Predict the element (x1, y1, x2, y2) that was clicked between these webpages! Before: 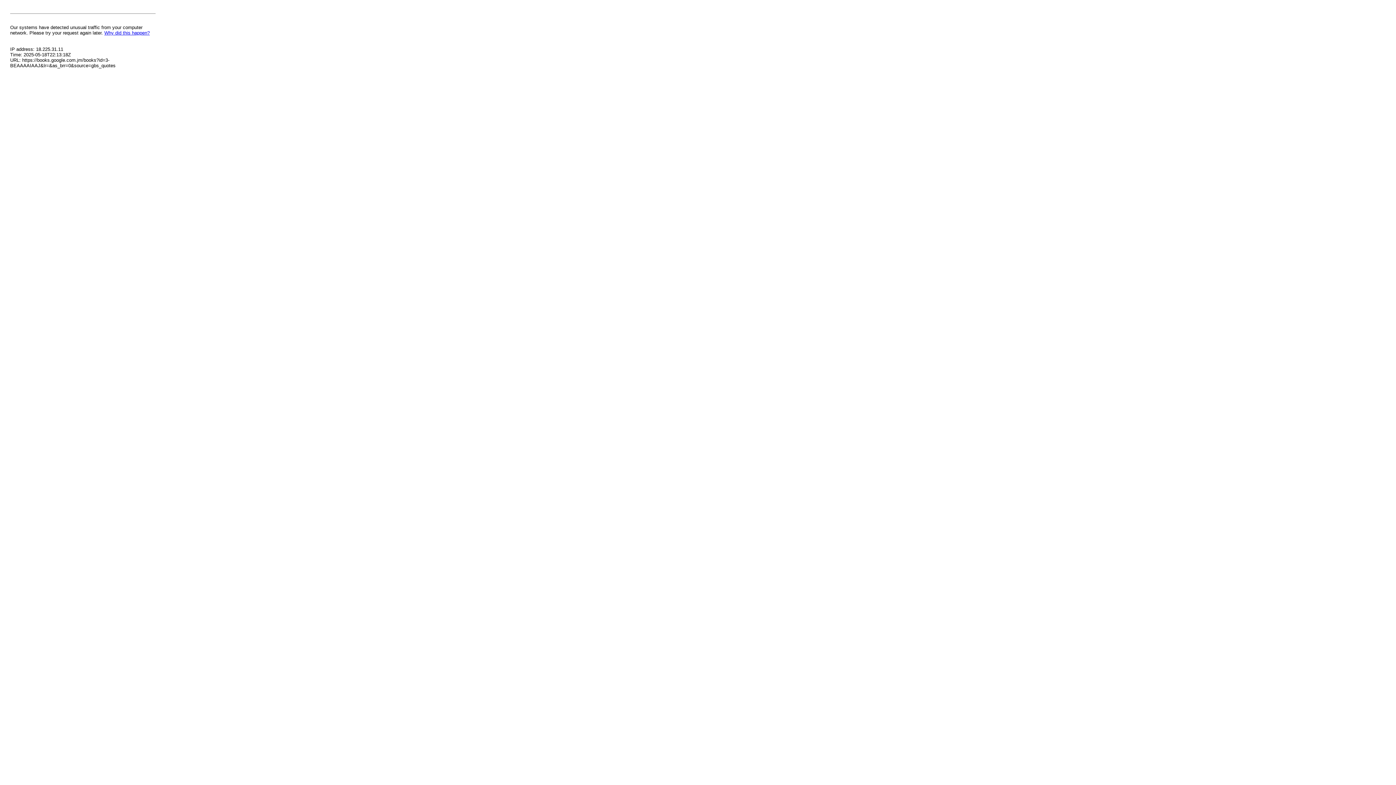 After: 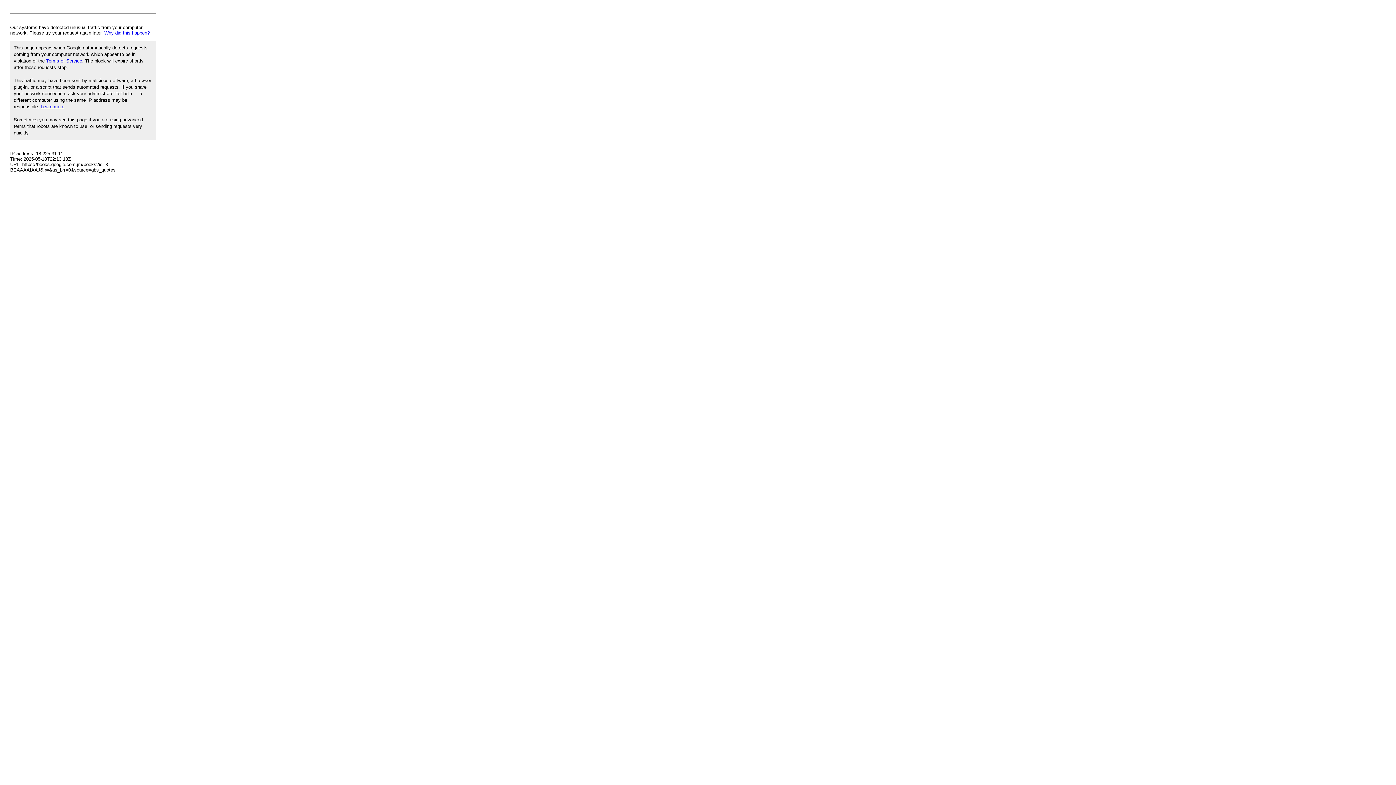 Action: label: Why did this happen? bbox: (104, 30, 149, 35)